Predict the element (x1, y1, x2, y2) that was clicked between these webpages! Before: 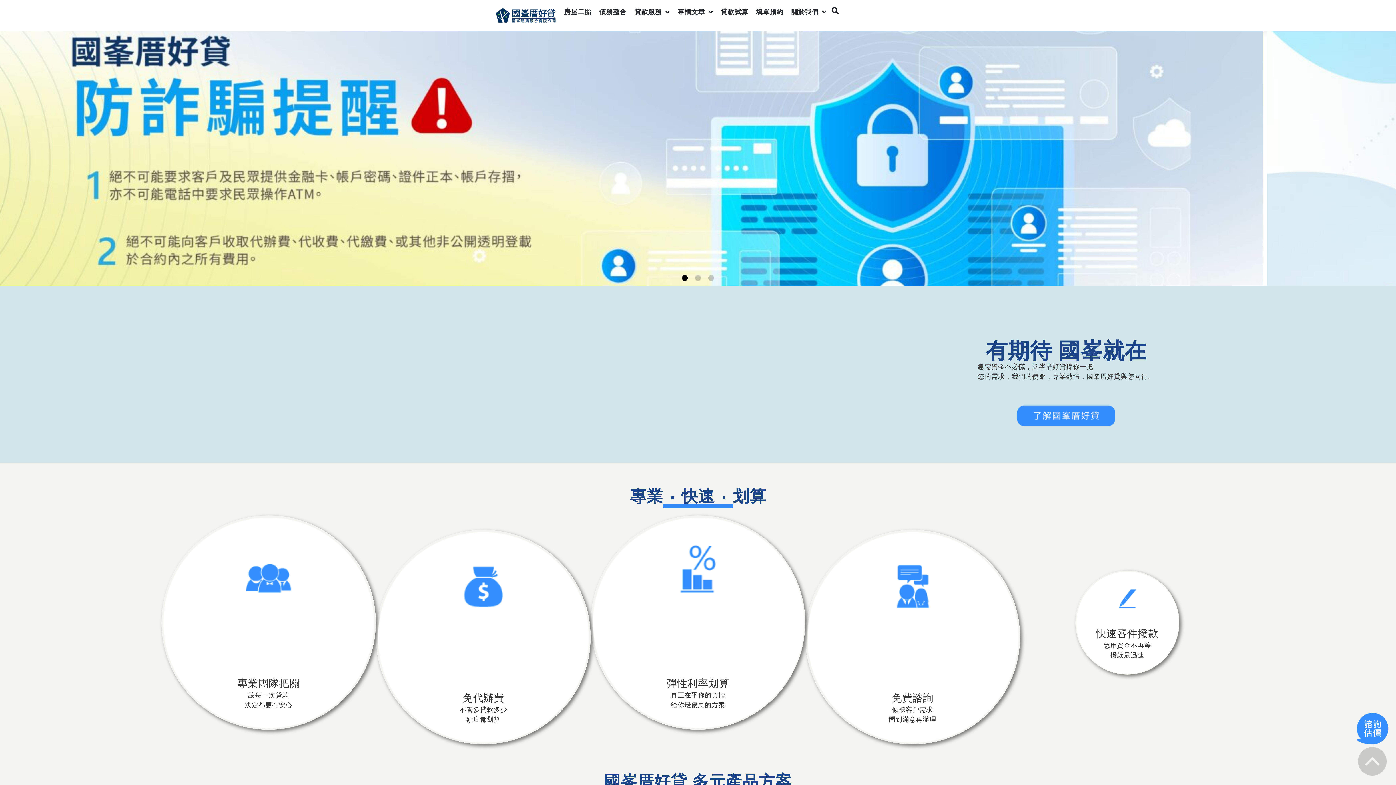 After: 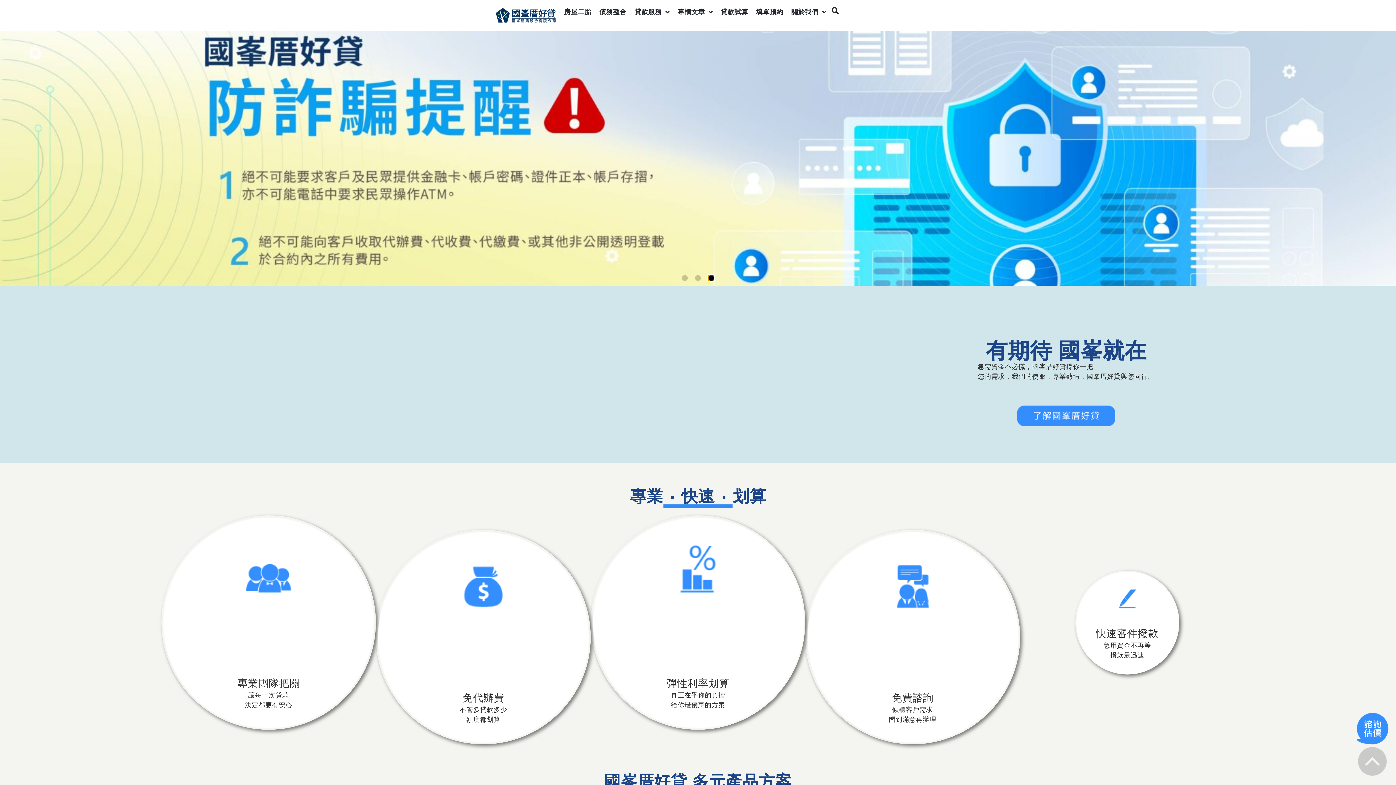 Action: label: Go to slide 3 bbox: (708, 275, 714, 281)